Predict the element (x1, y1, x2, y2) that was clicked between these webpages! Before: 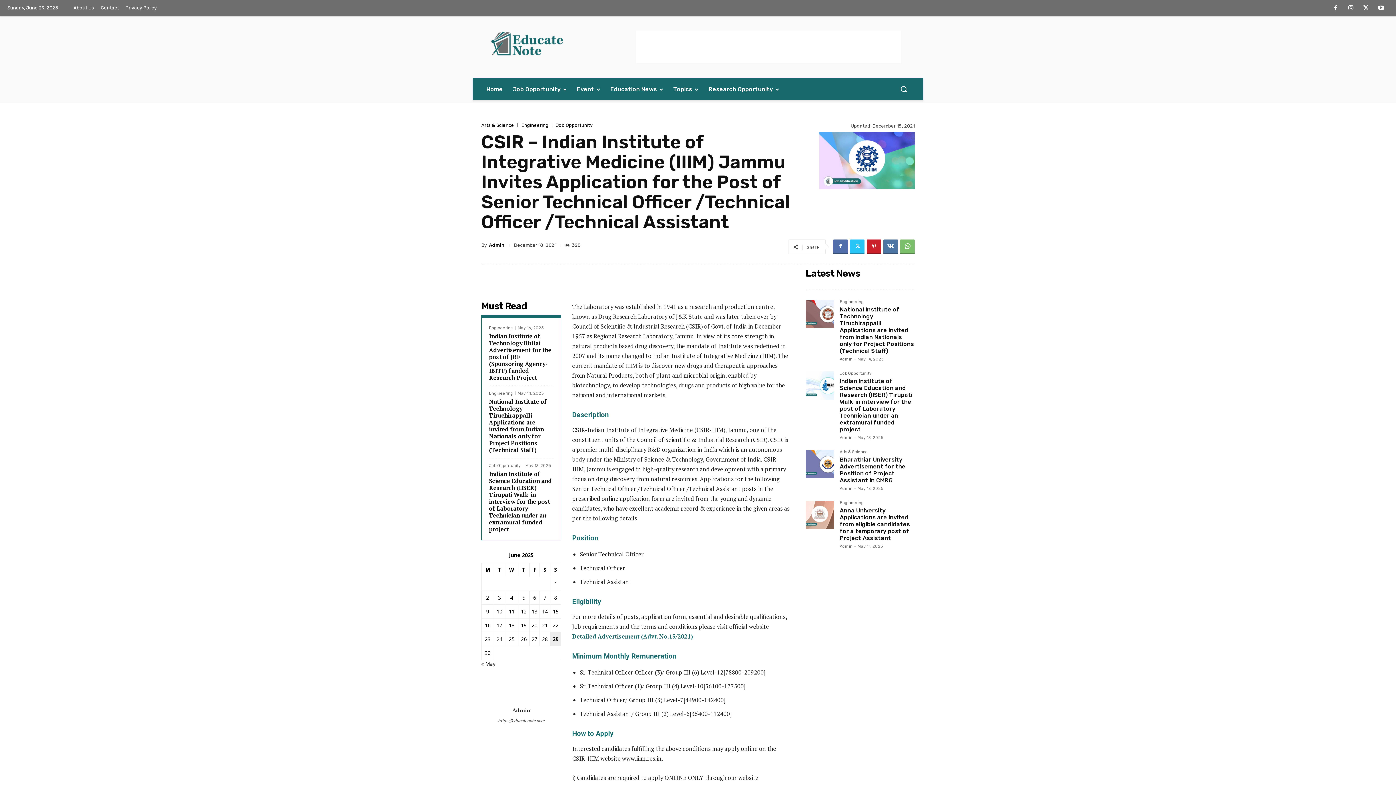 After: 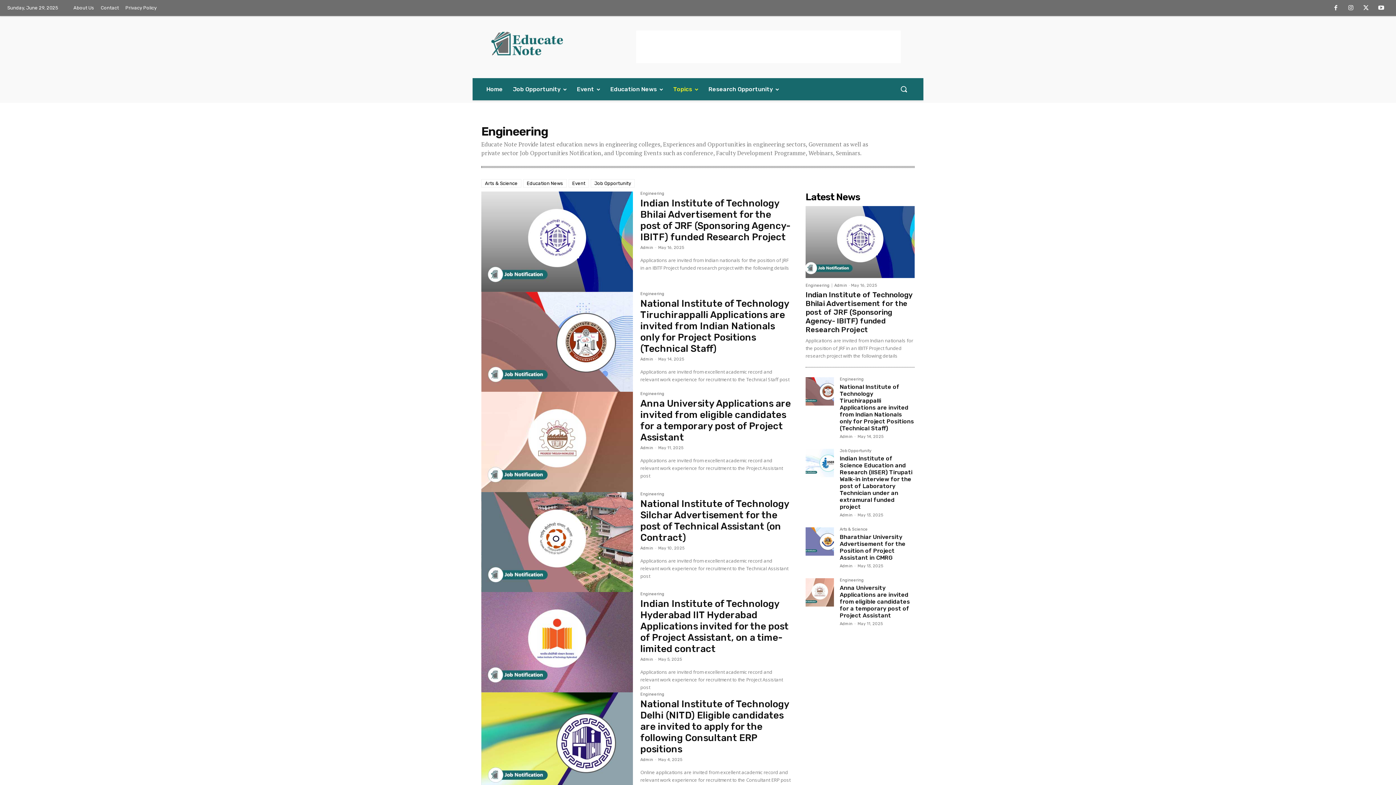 Action: bbox: (489, 326, 515, 330) label: Engineering